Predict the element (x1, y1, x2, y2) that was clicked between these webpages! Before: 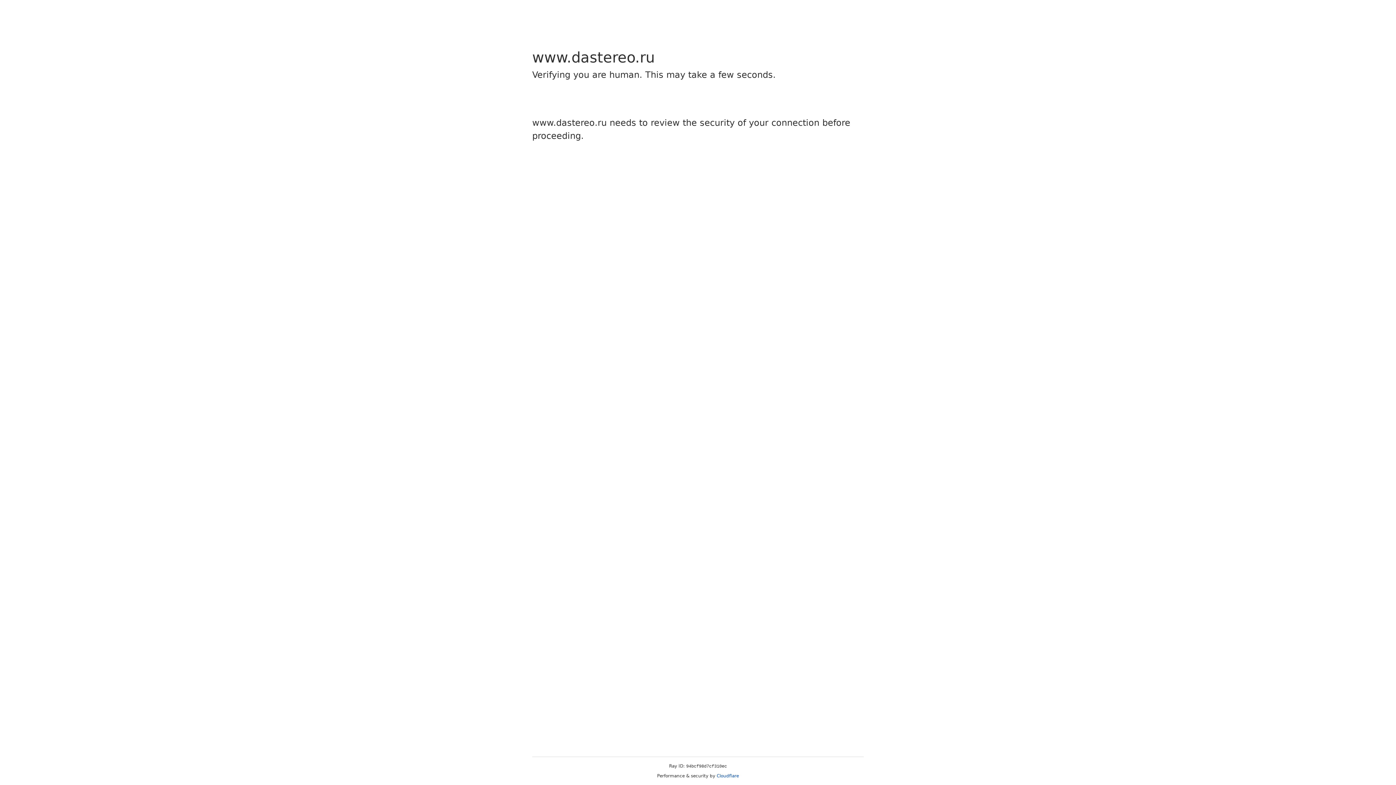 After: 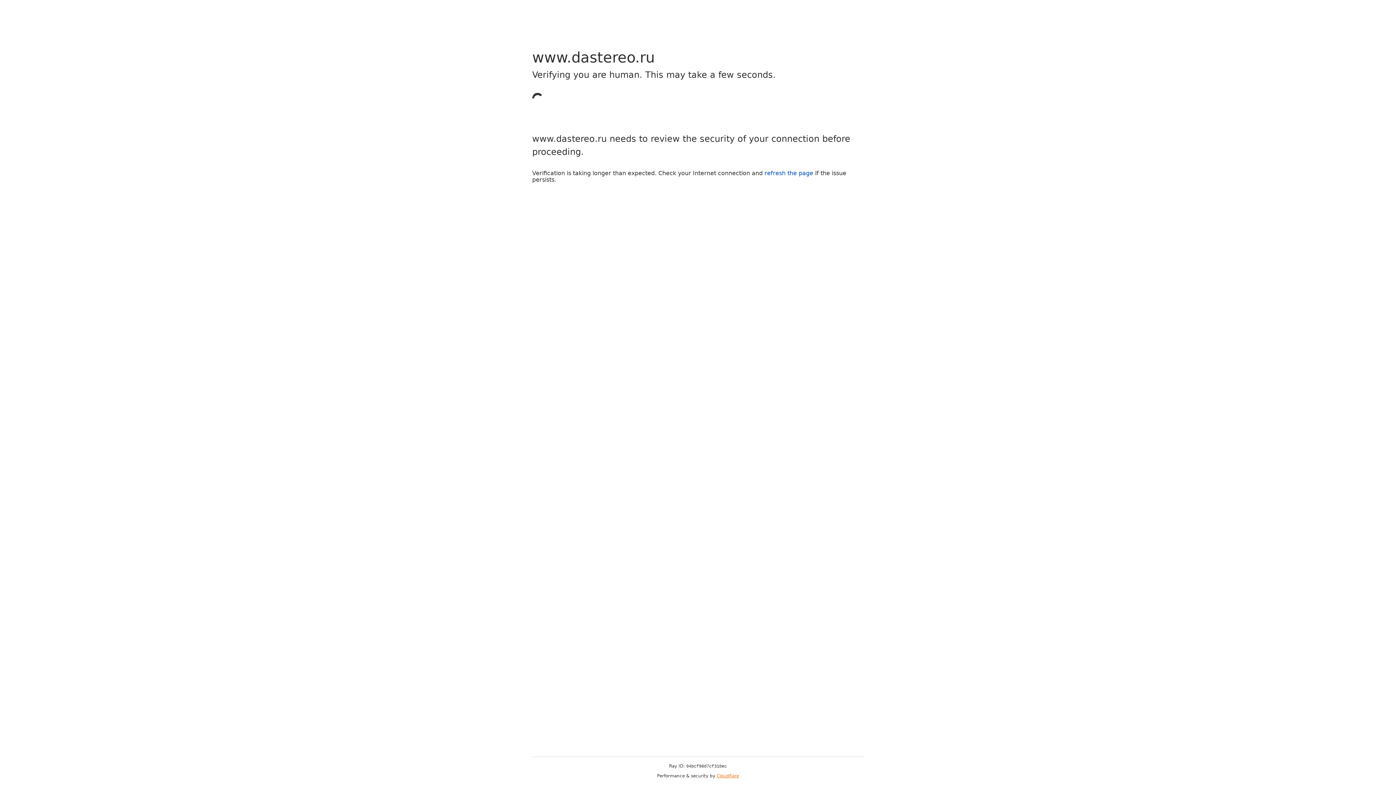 Action: label: Cloudflare bbox: (716, 773, 739, 778)